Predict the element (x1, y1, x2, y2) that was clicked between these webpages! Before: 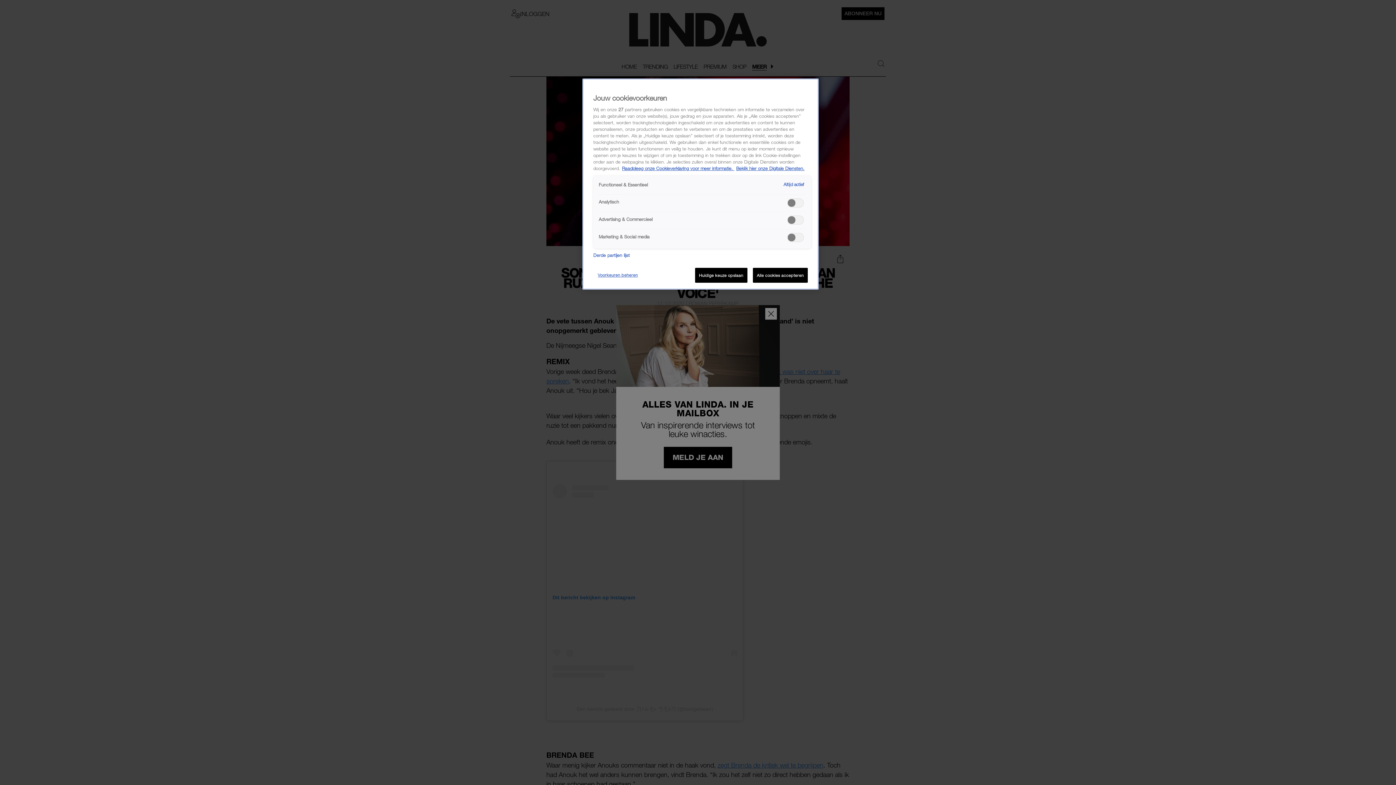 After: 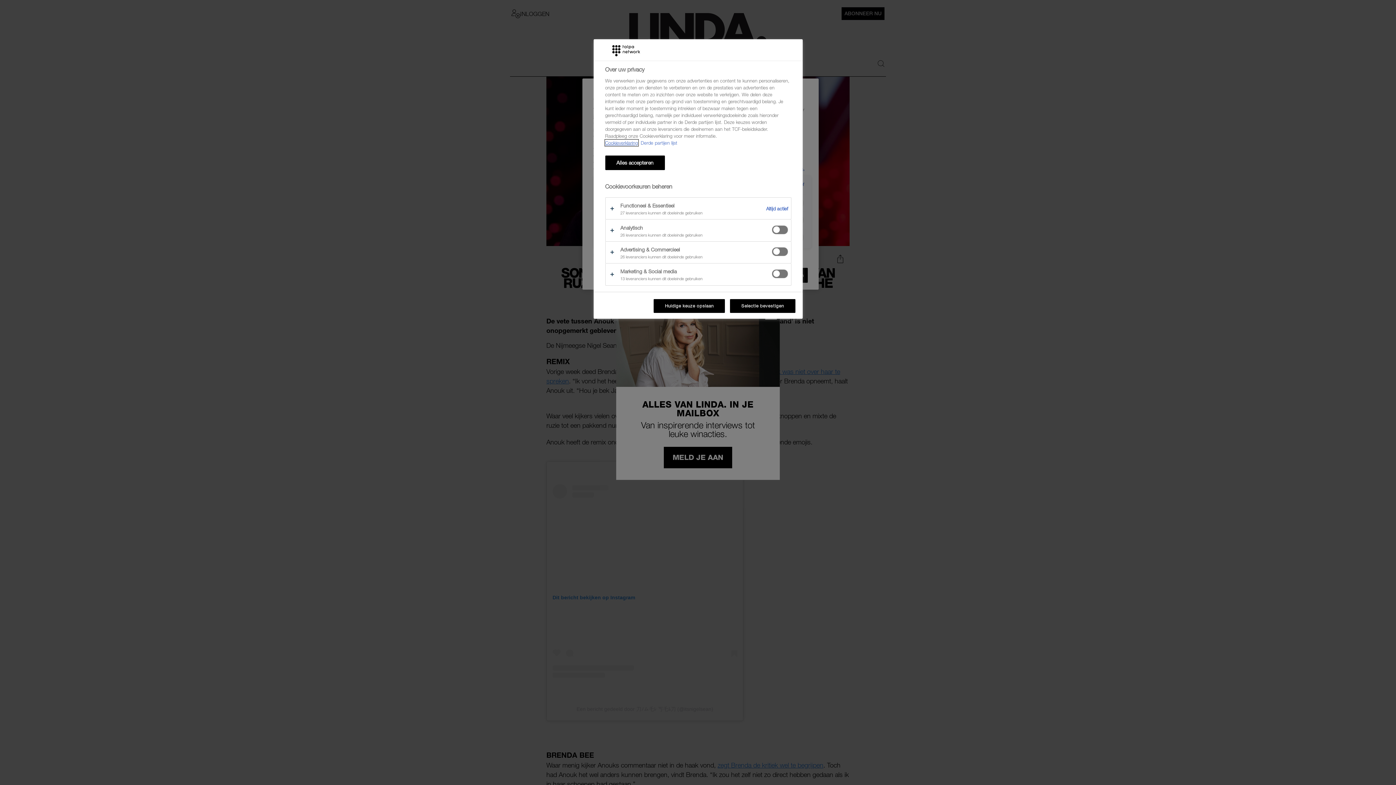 Action: bbox: (593, 268, 642, 282) label: Voorkeuren beheren, Opent het dialoogvenster van het voorkeurencentrum